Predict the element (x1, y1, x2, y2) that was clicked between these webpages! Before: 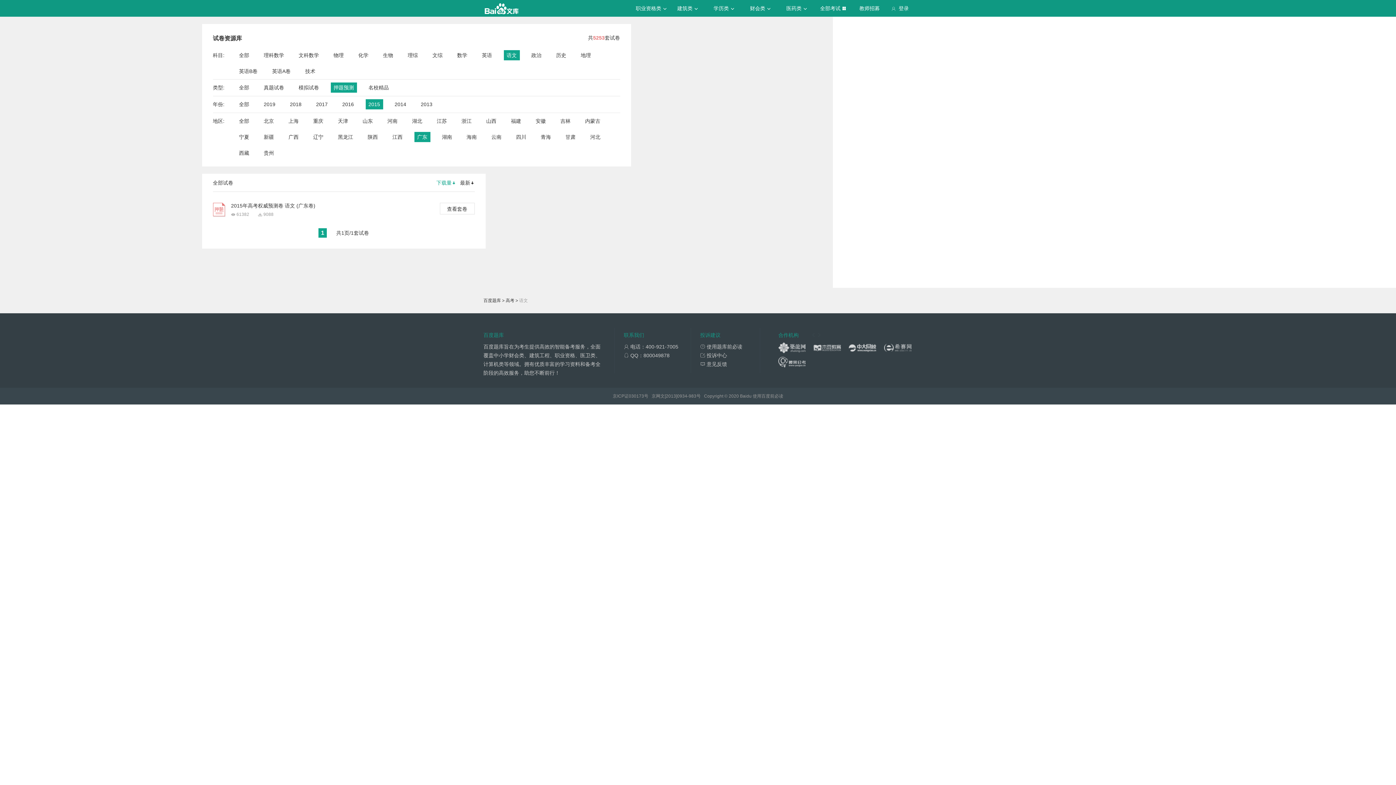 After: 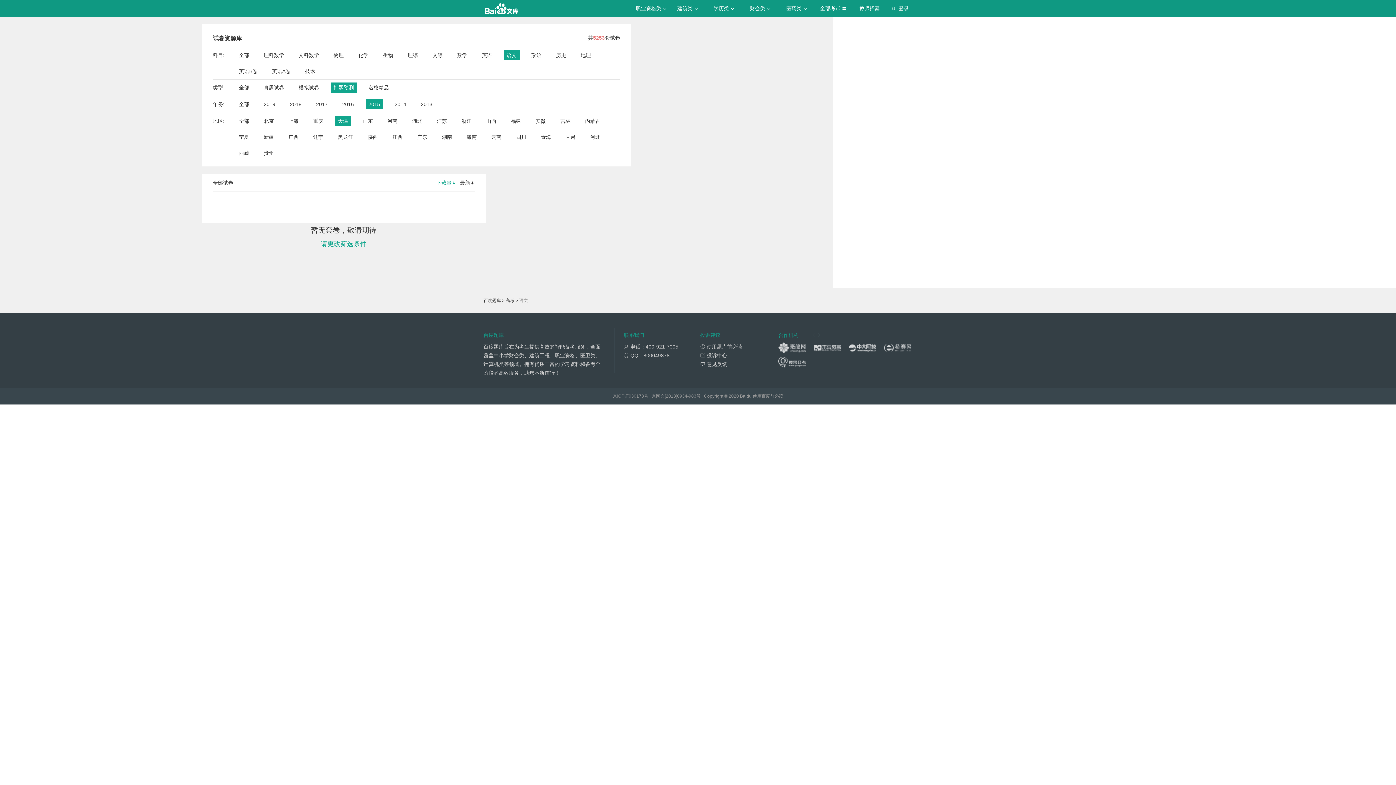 Action: bbox: (338, 116, 348, 126) label: 天津